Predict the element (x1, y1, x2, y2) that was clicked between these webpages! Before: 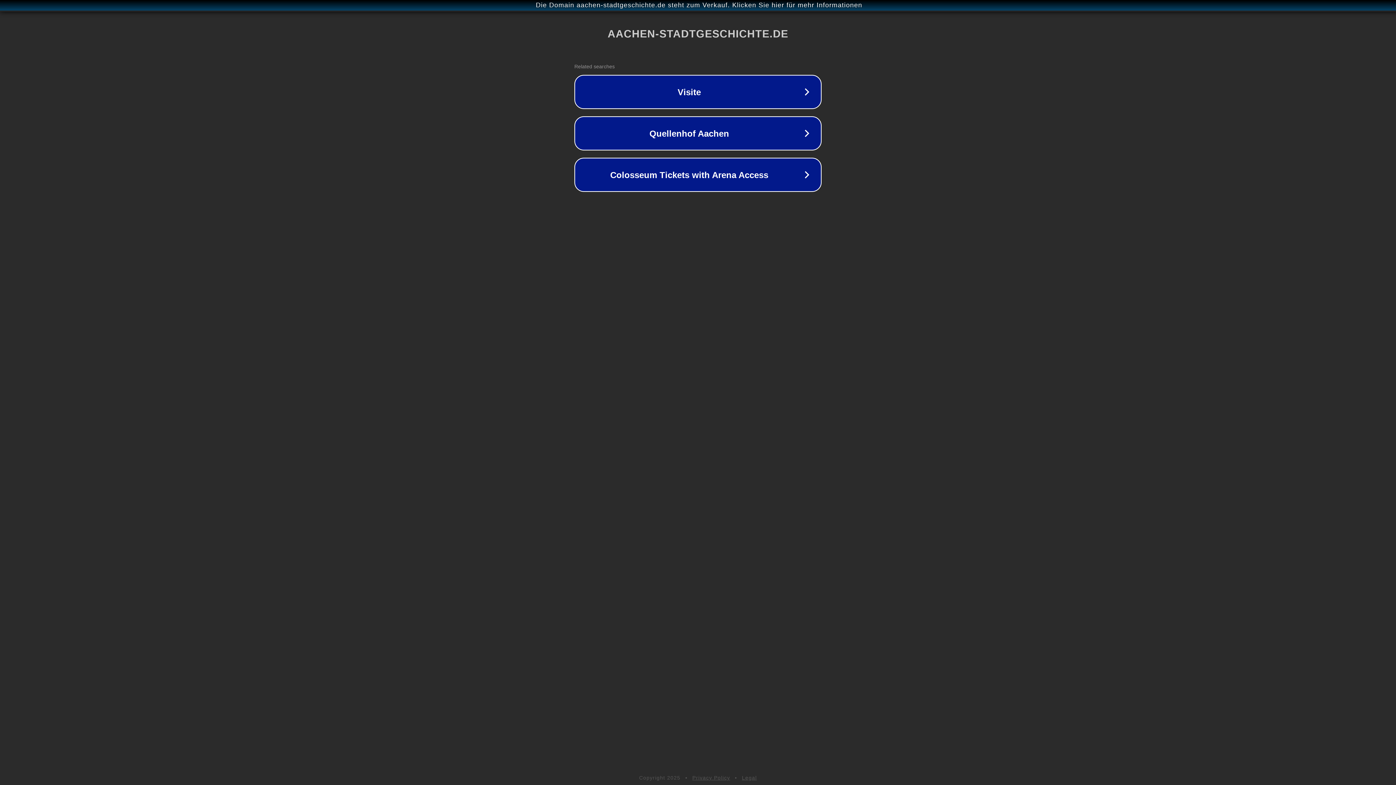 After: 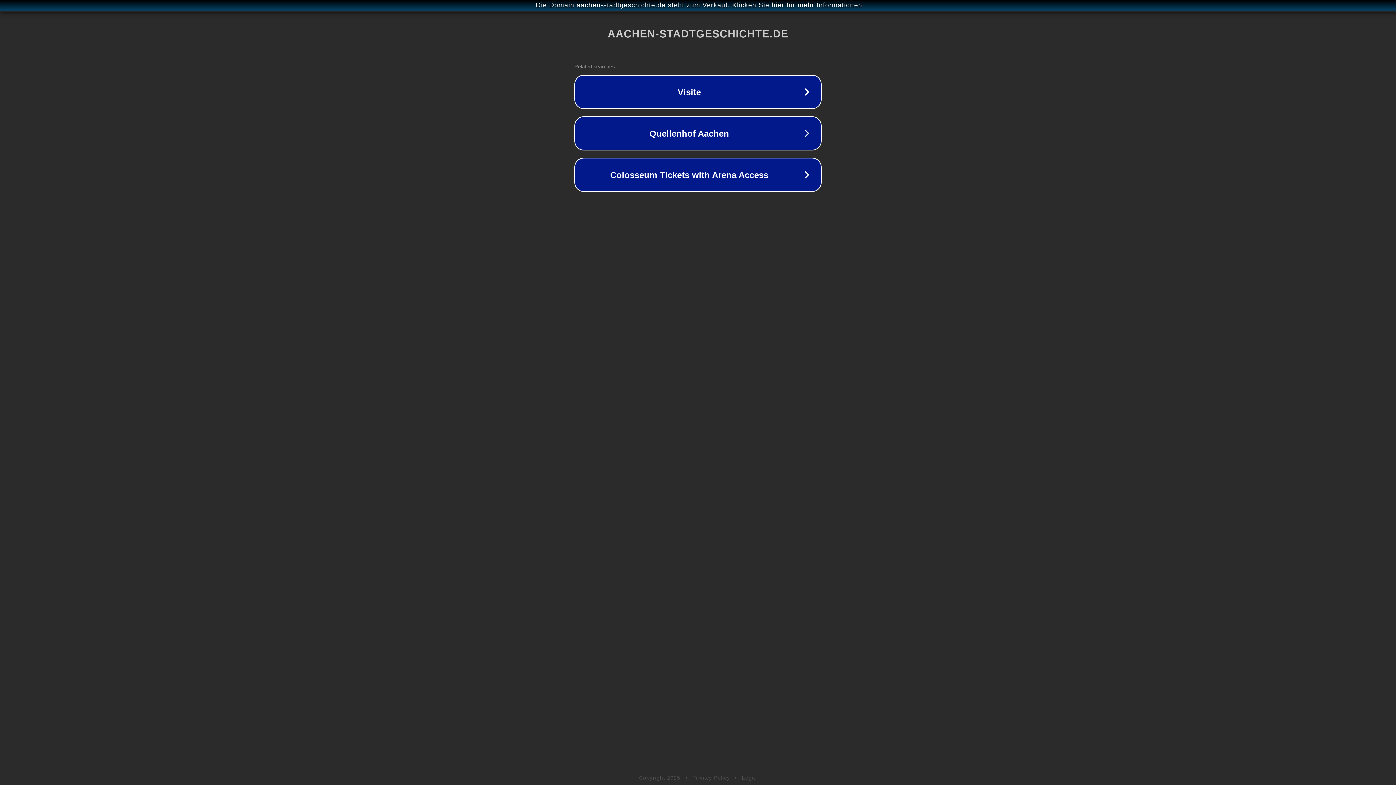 Action: label: Privacy Policy bbox: (692, 775, 730, 781)